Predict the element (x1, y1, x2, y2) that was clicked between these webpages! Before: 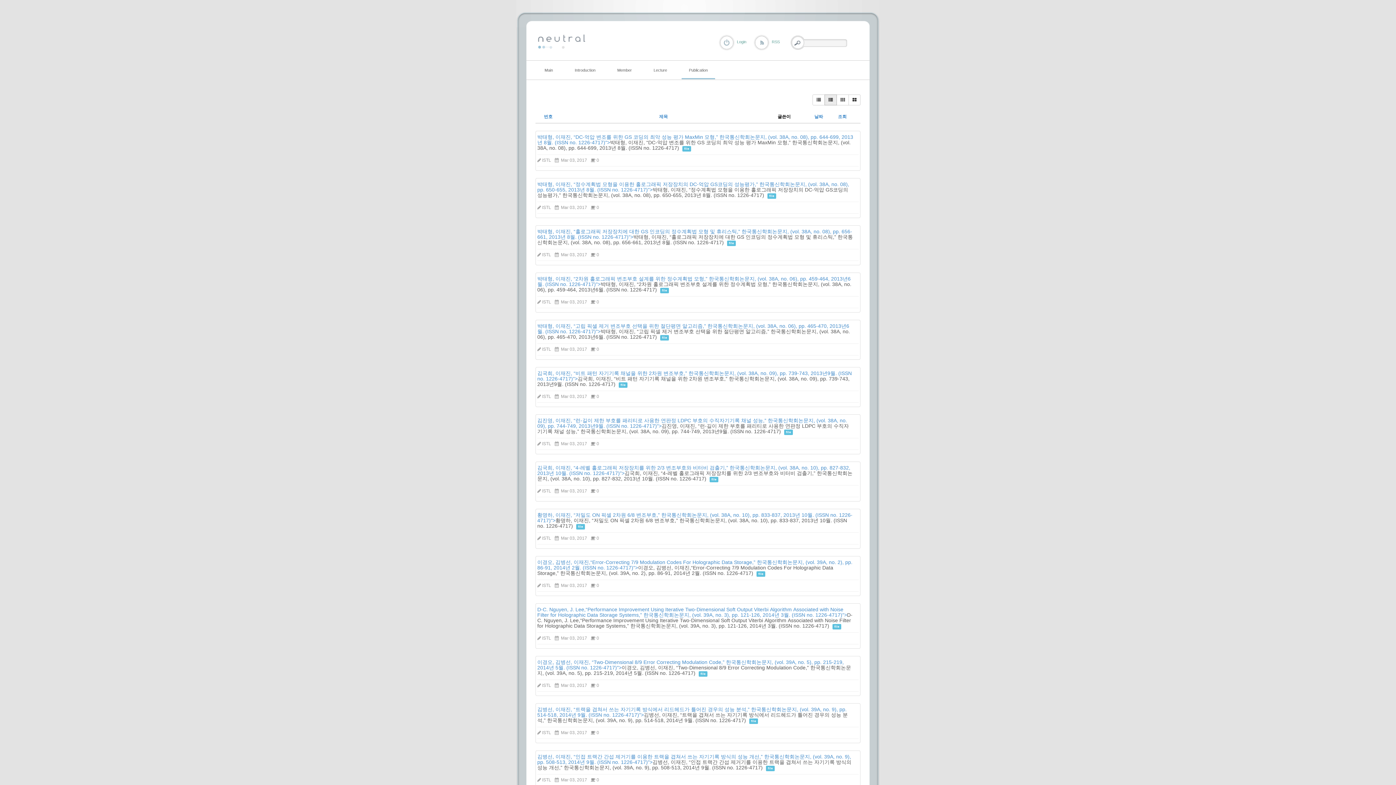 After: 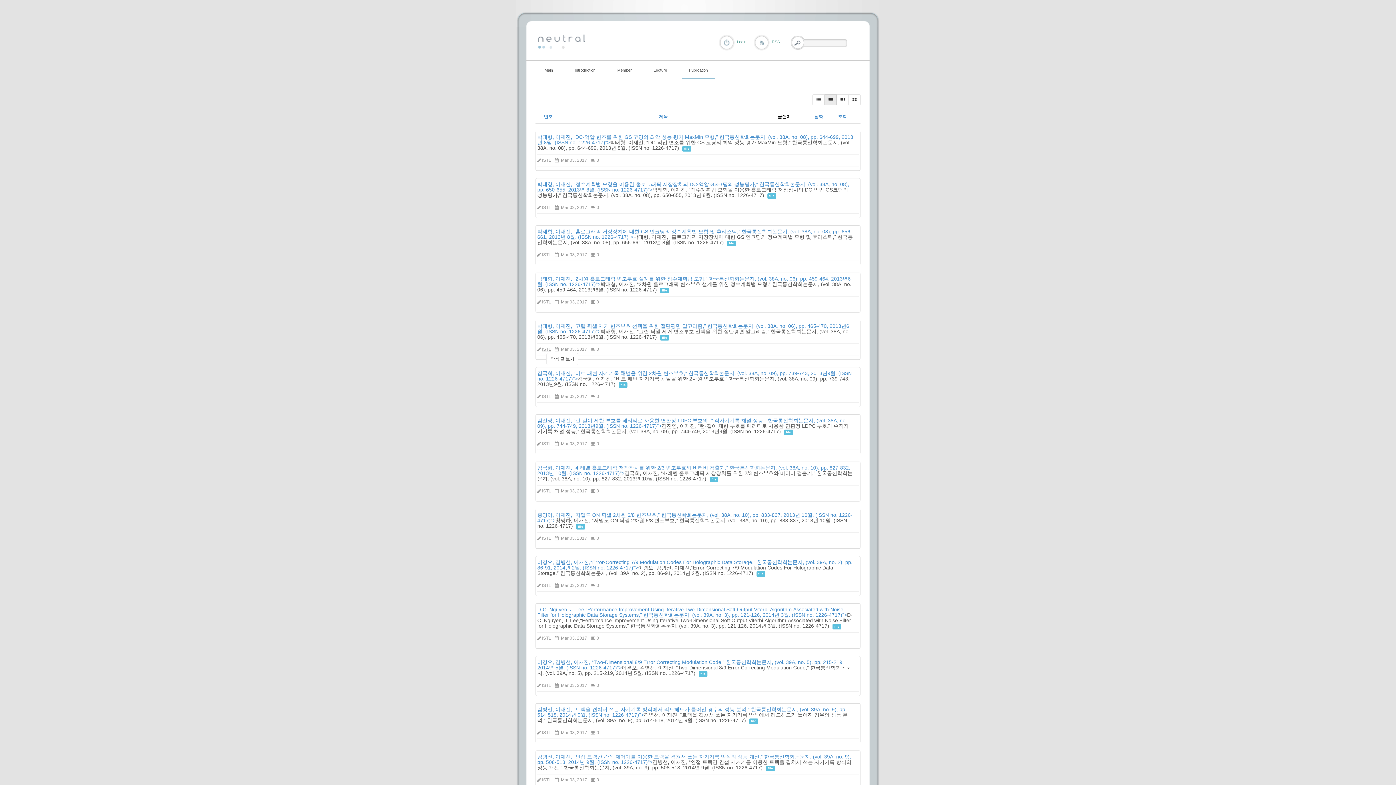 Action: label: ISTL bbox: (542, 346, 551, 352)